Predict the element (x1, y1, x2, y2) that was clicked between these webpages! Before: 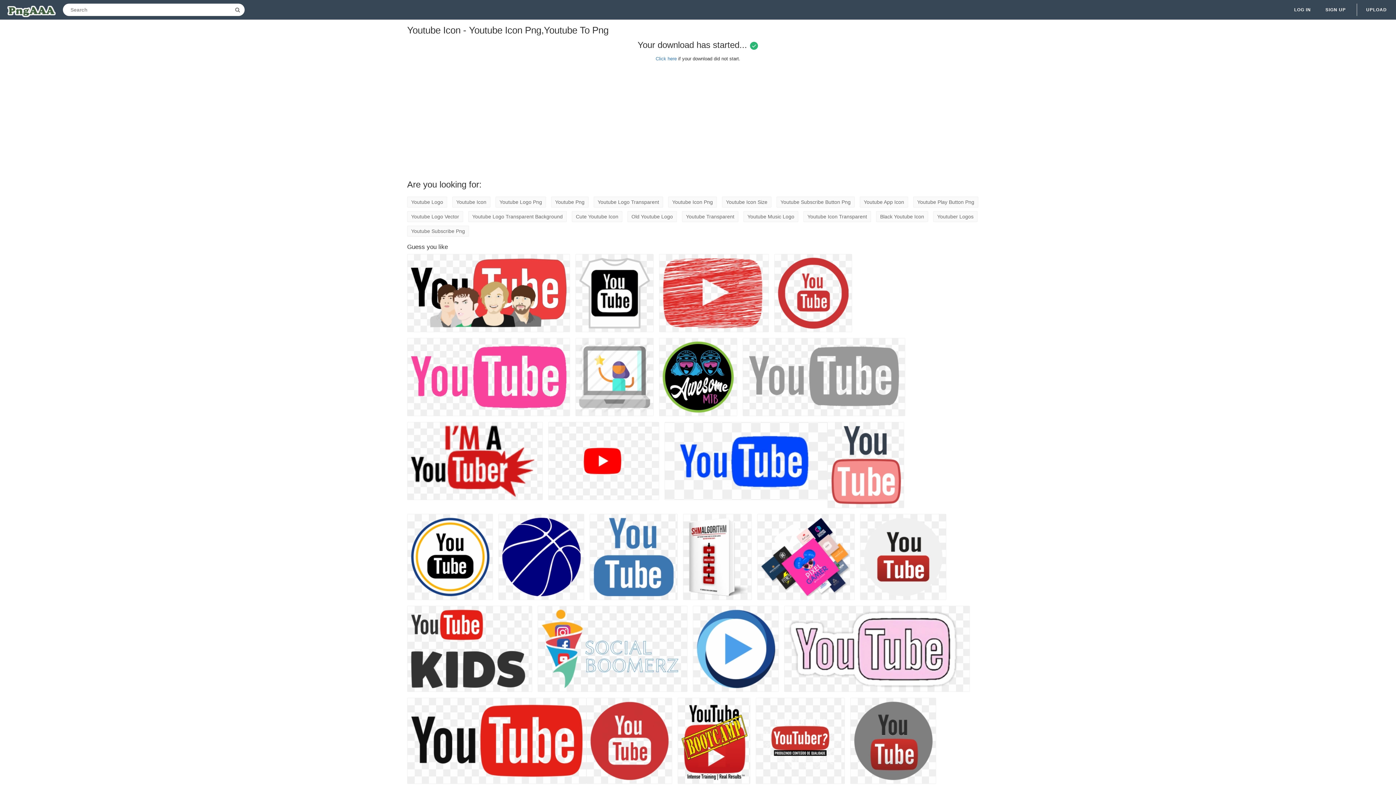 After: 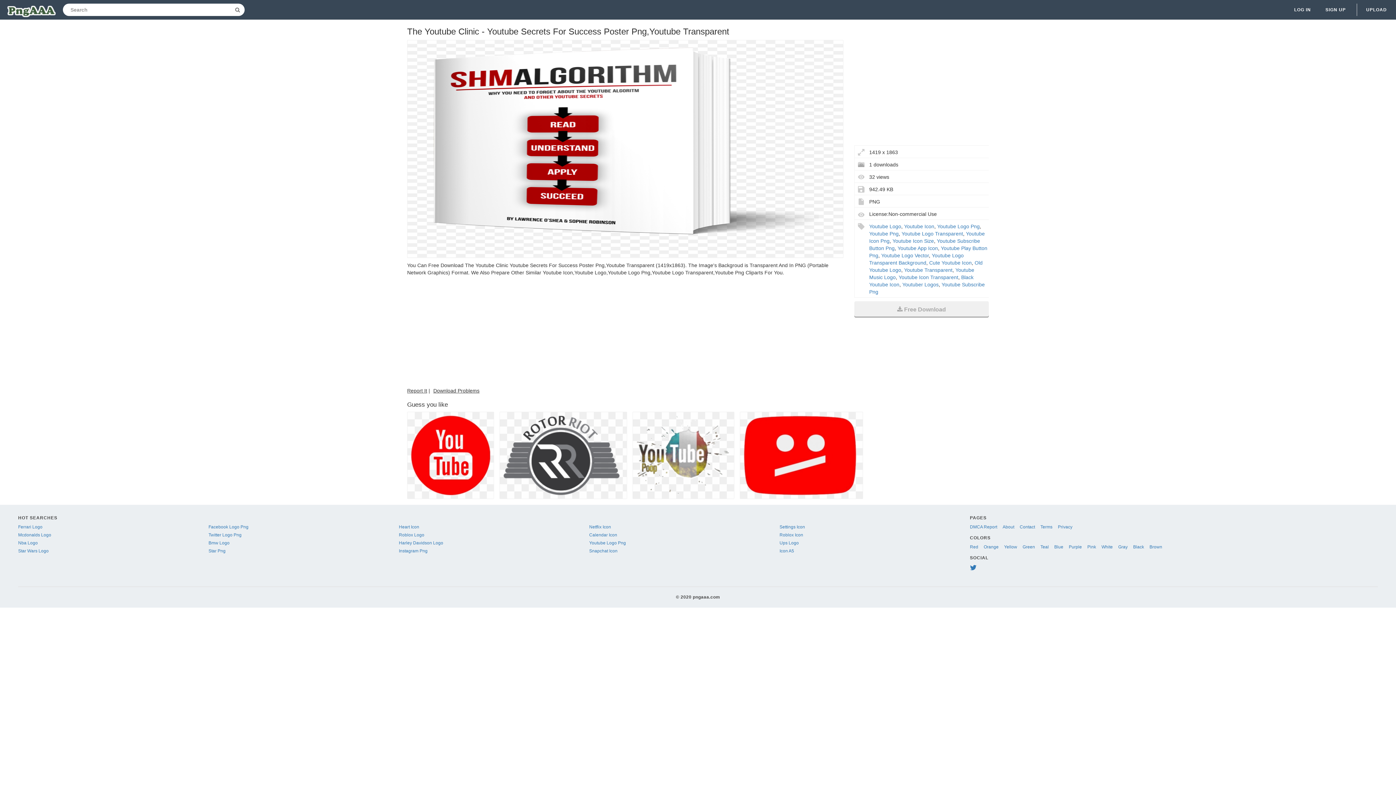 Action: bbox: (683, 526, 752, 612)